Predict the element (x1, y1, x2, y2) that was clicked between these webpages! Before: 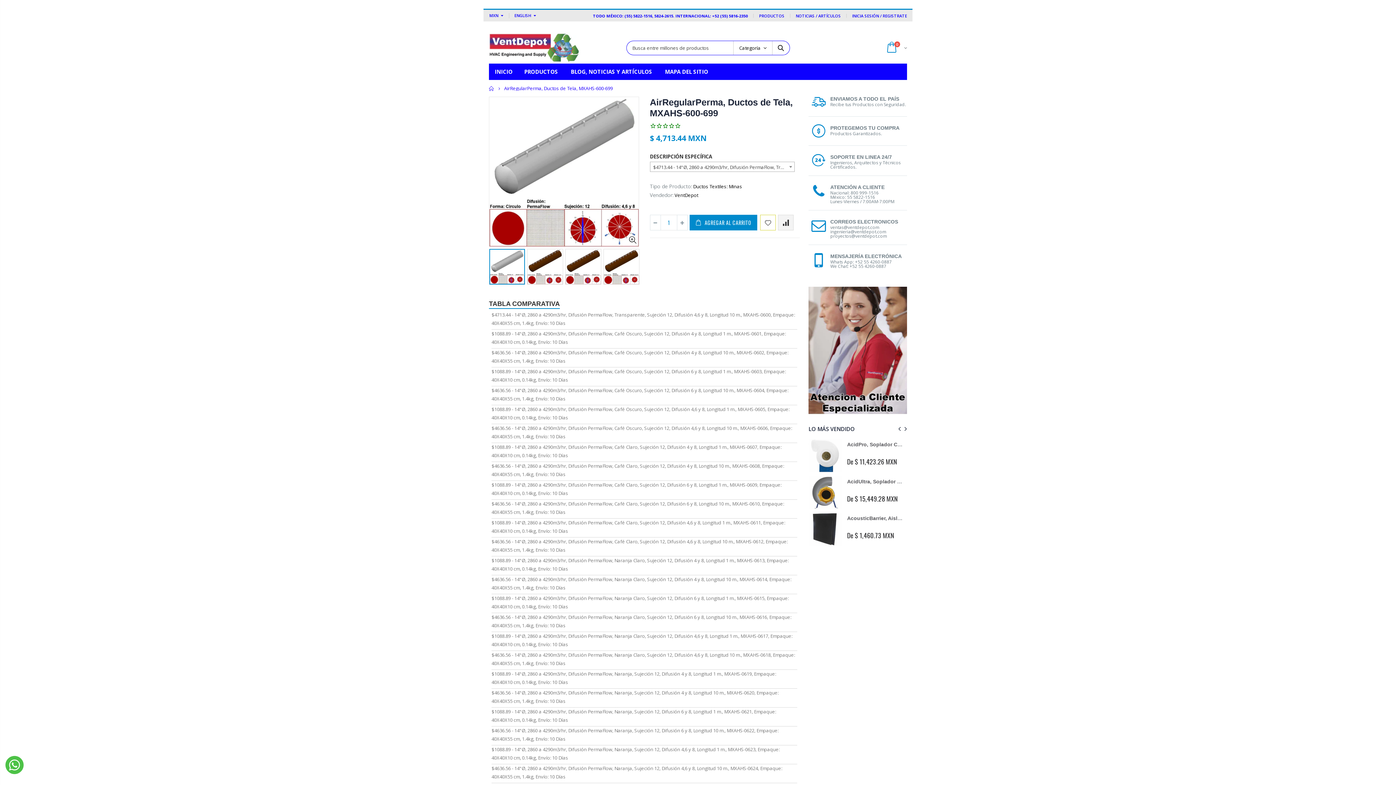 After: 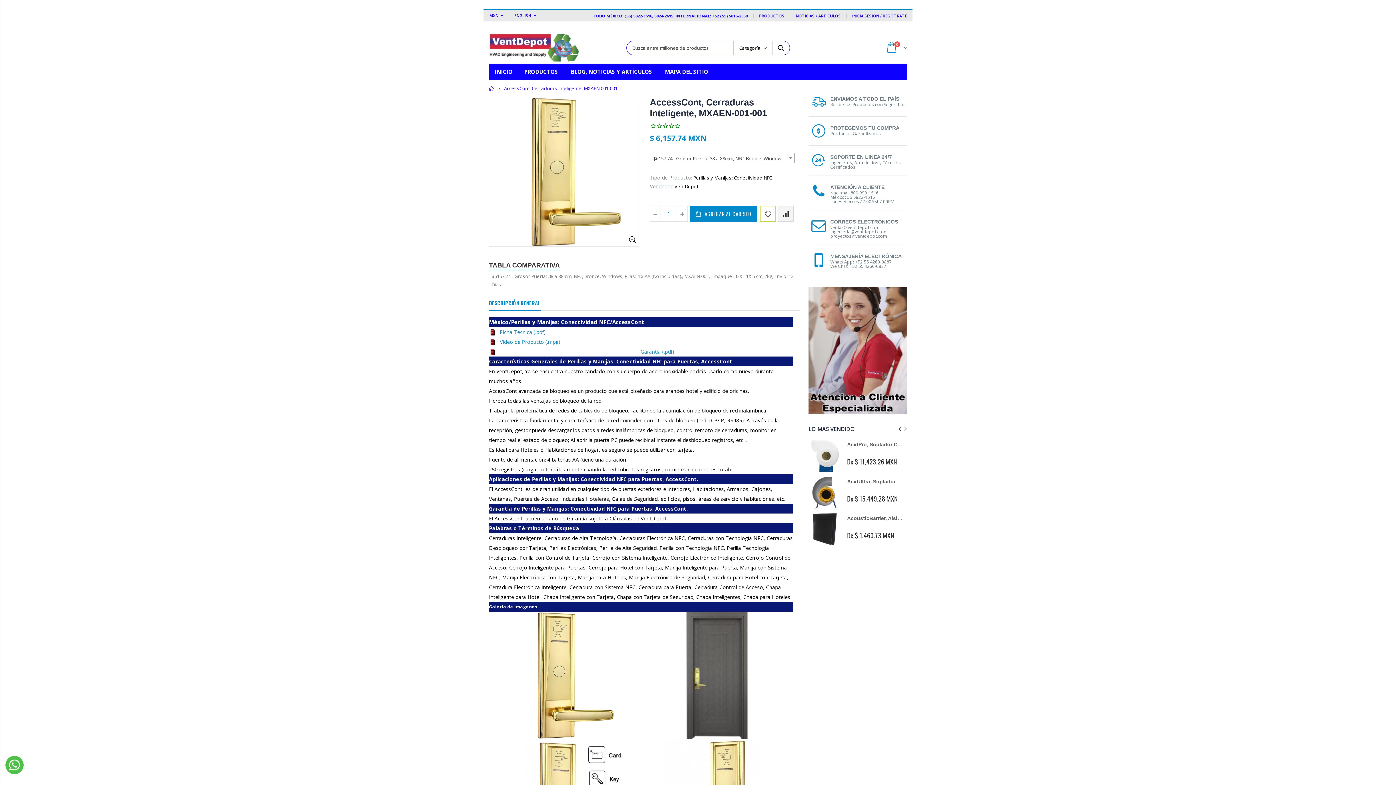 Action: bbox: (808, 476, 841, 509)